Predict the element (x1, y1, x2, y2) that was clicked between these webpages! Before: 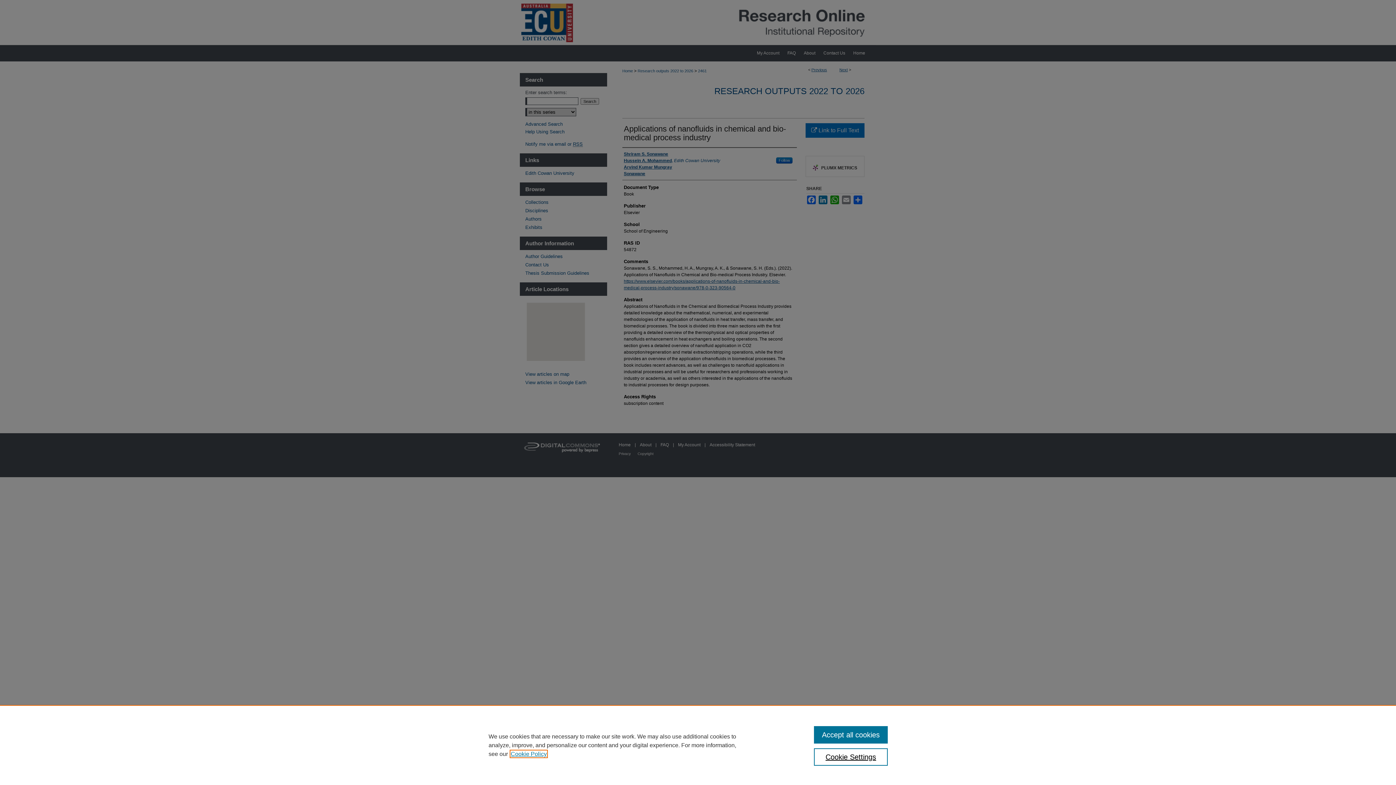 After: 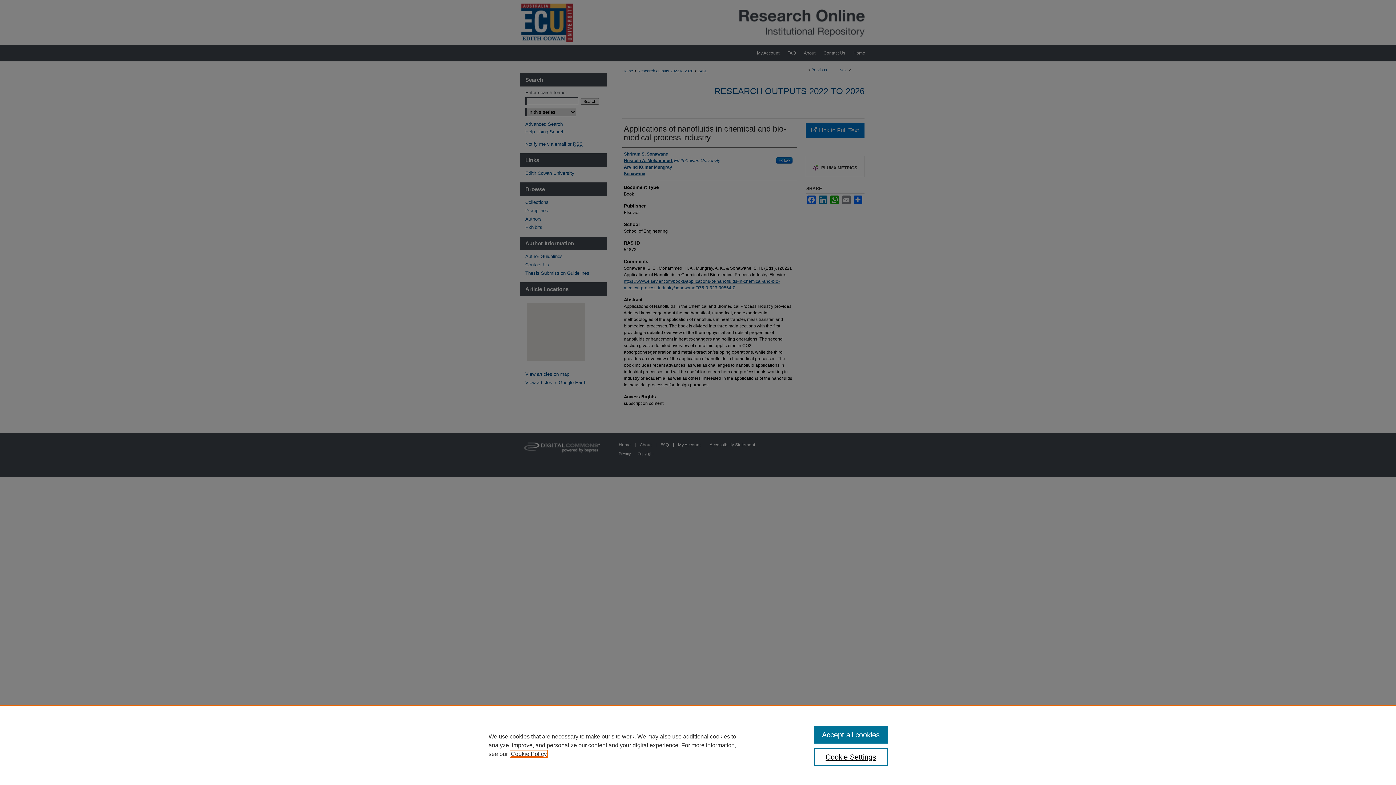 Action: label: , opens in a new tab bbox: (510, 751, 546, 757)